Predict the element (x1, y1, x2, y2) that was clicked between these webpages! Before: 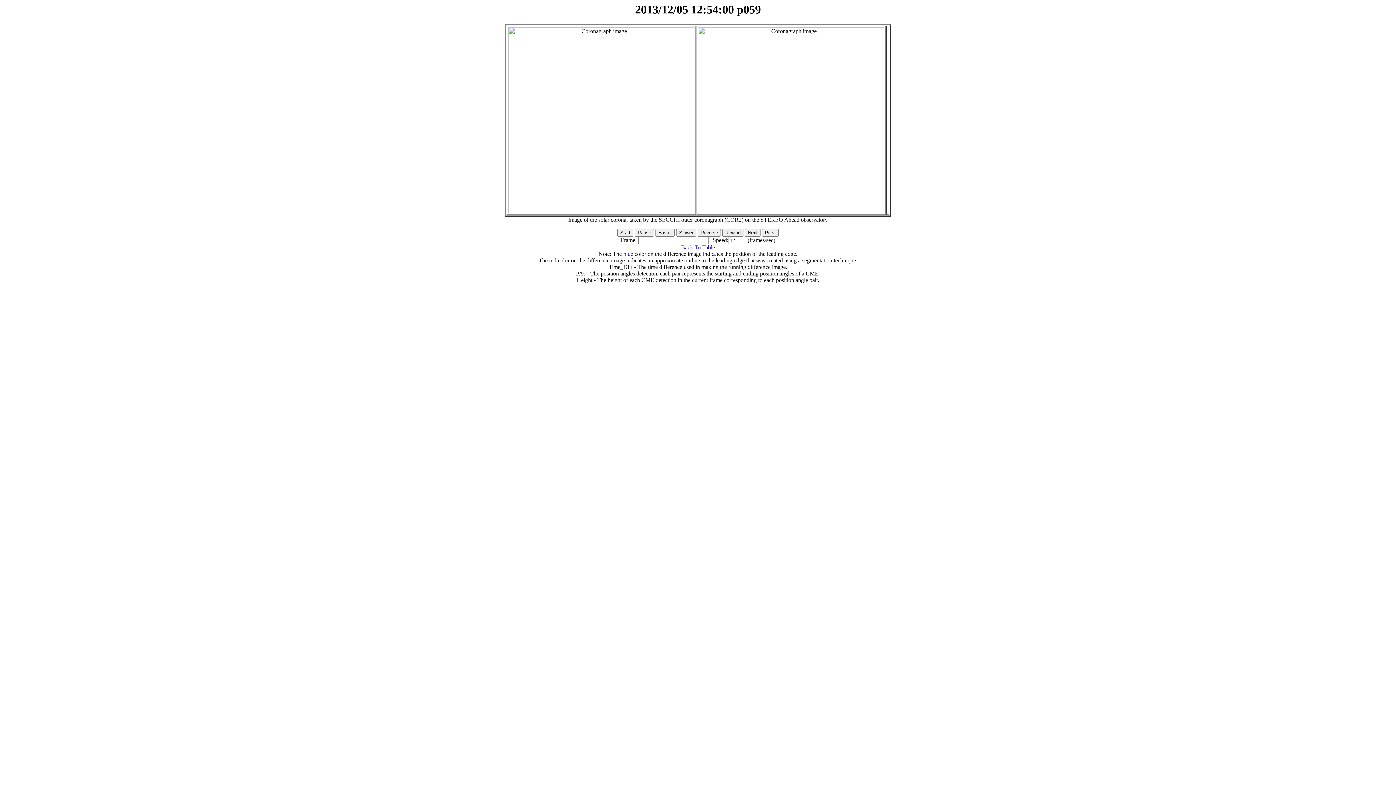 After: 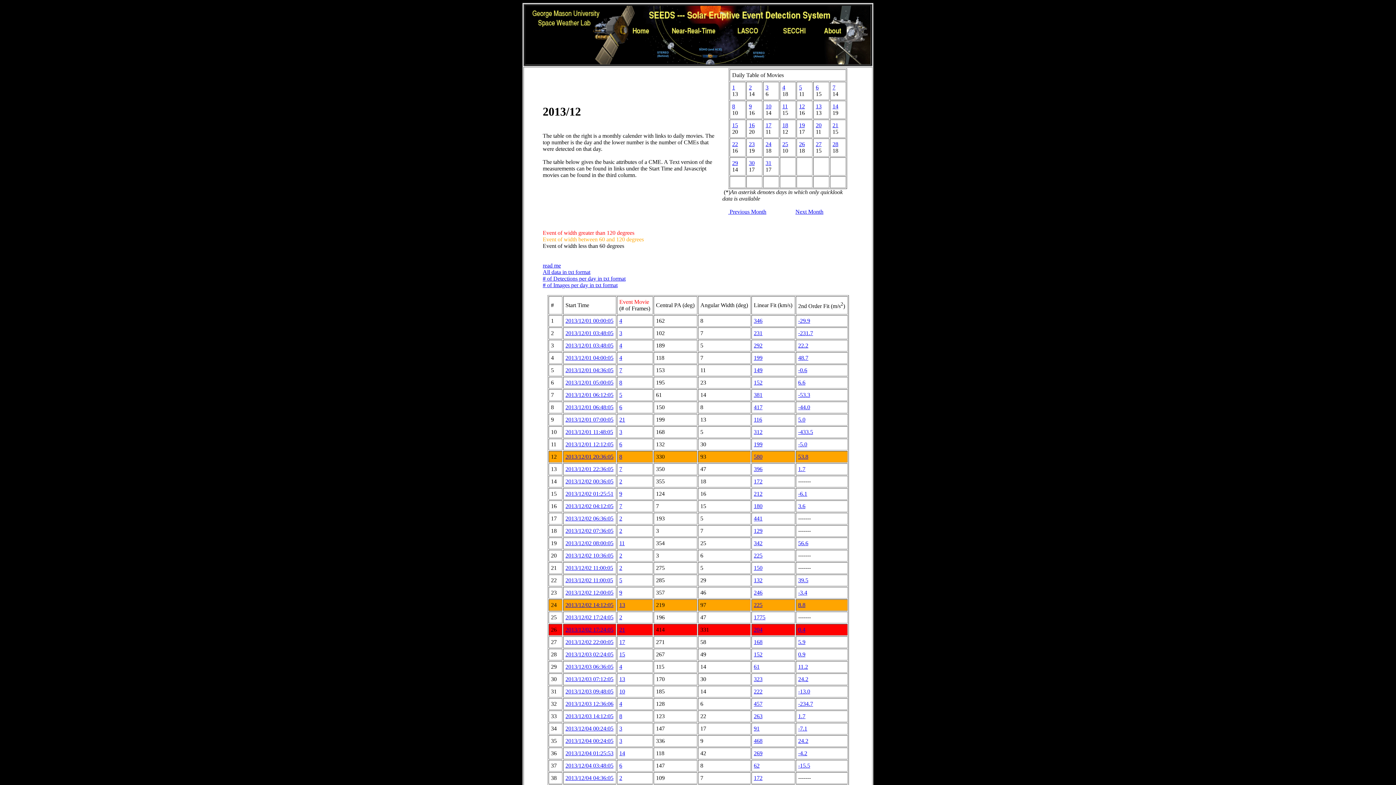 Action: bbox: (681, 244, 715, 250) label: Back To Table